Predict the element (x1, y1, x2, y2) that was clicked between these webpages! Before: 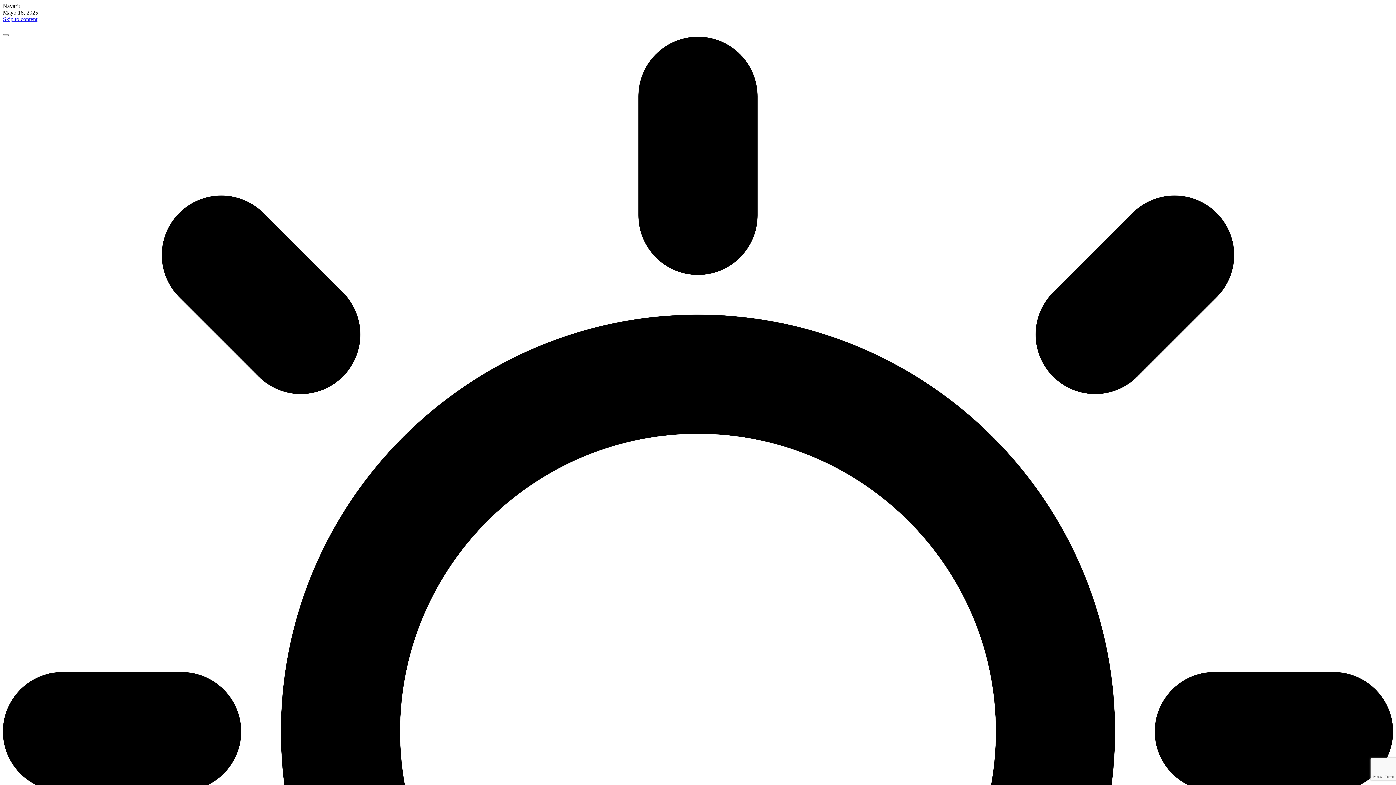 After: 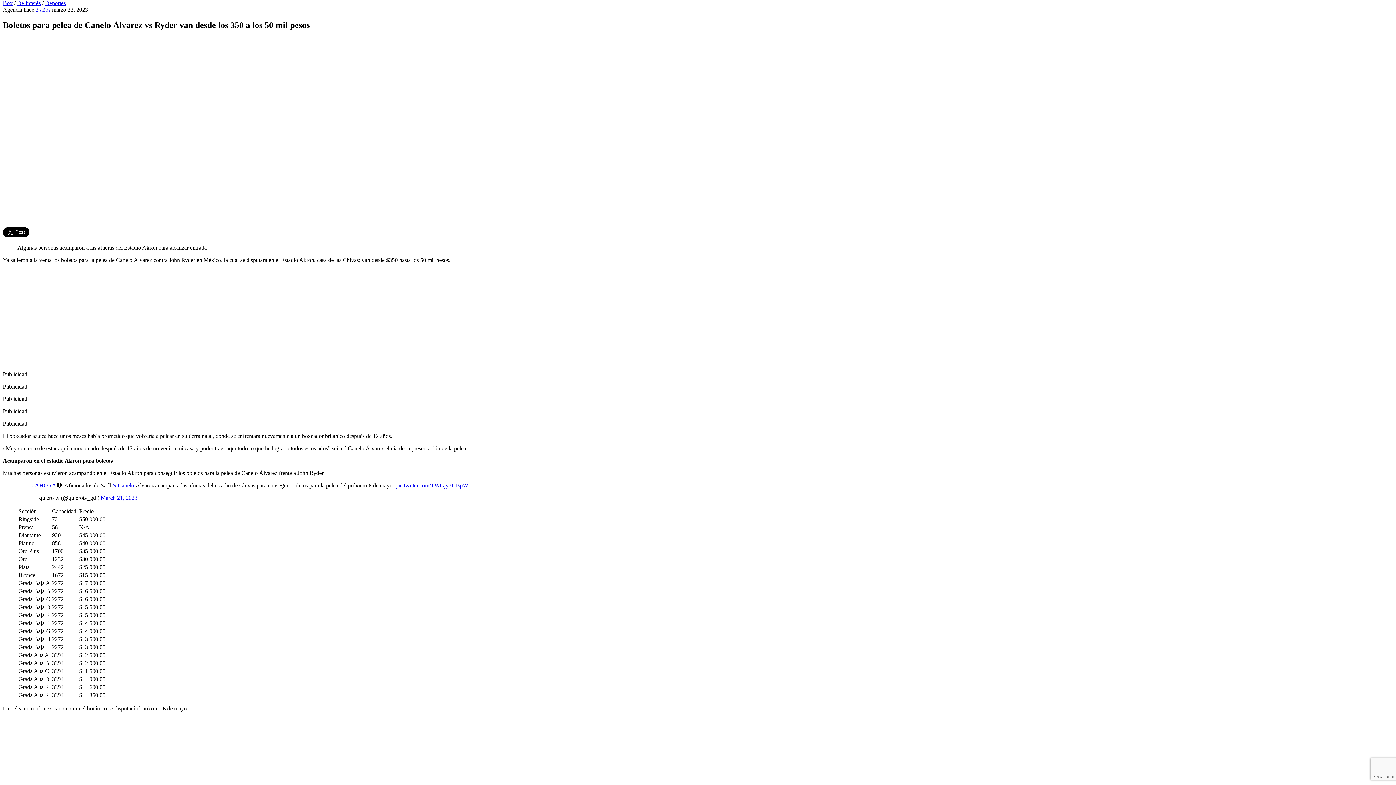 Action: label: Skip to content bbox: (2, 16, 37, 22)